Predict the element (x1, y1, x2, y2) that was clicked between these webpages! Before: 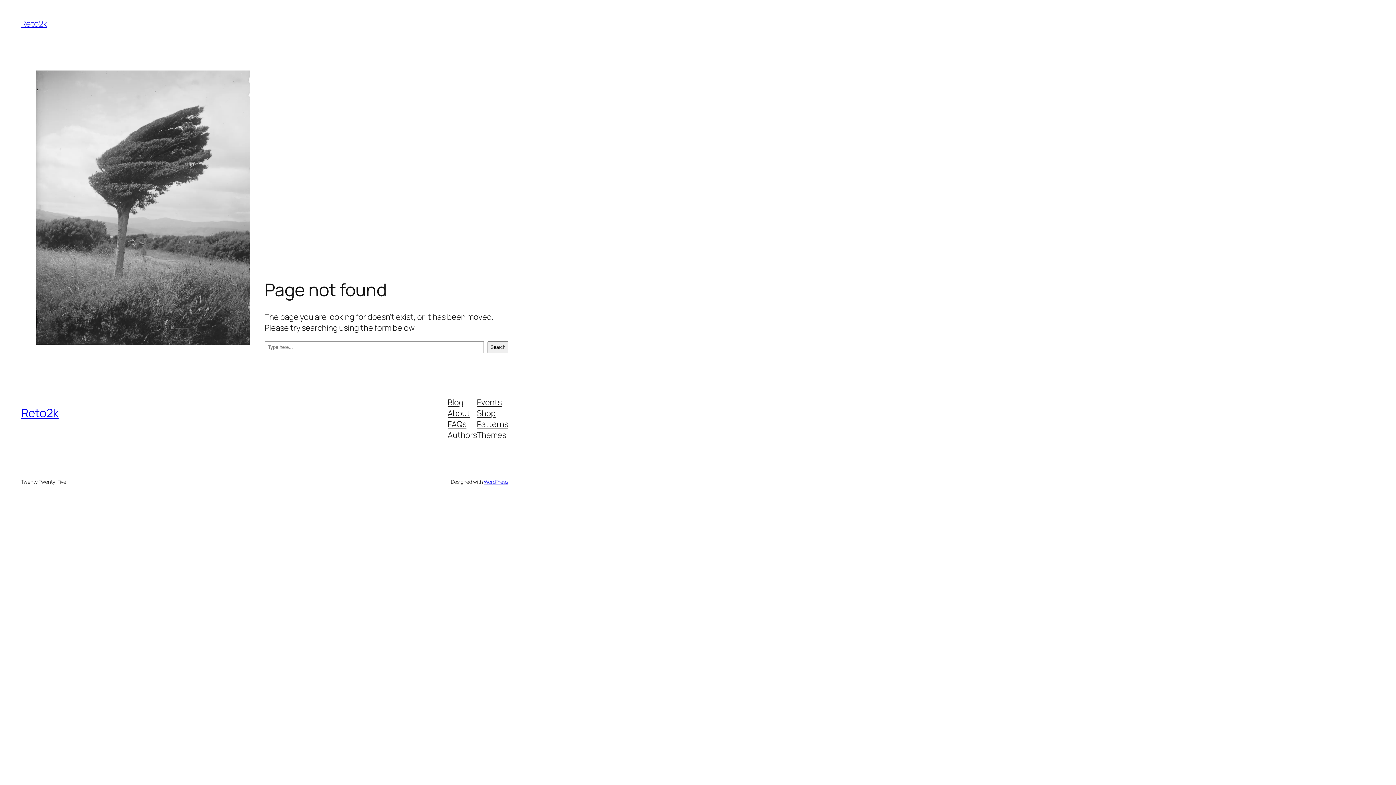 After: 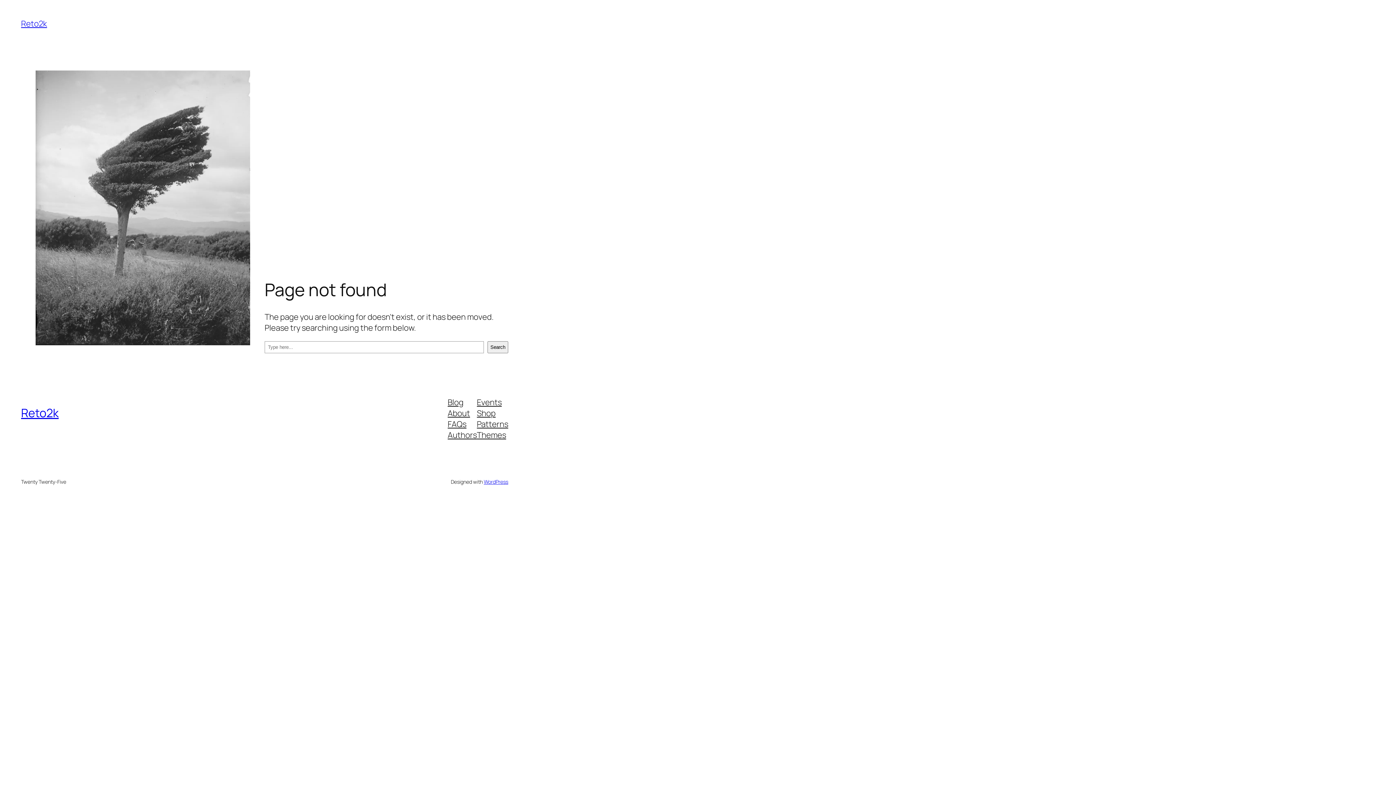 Action: label: Shop bbox: (477, 407, 495, 418)